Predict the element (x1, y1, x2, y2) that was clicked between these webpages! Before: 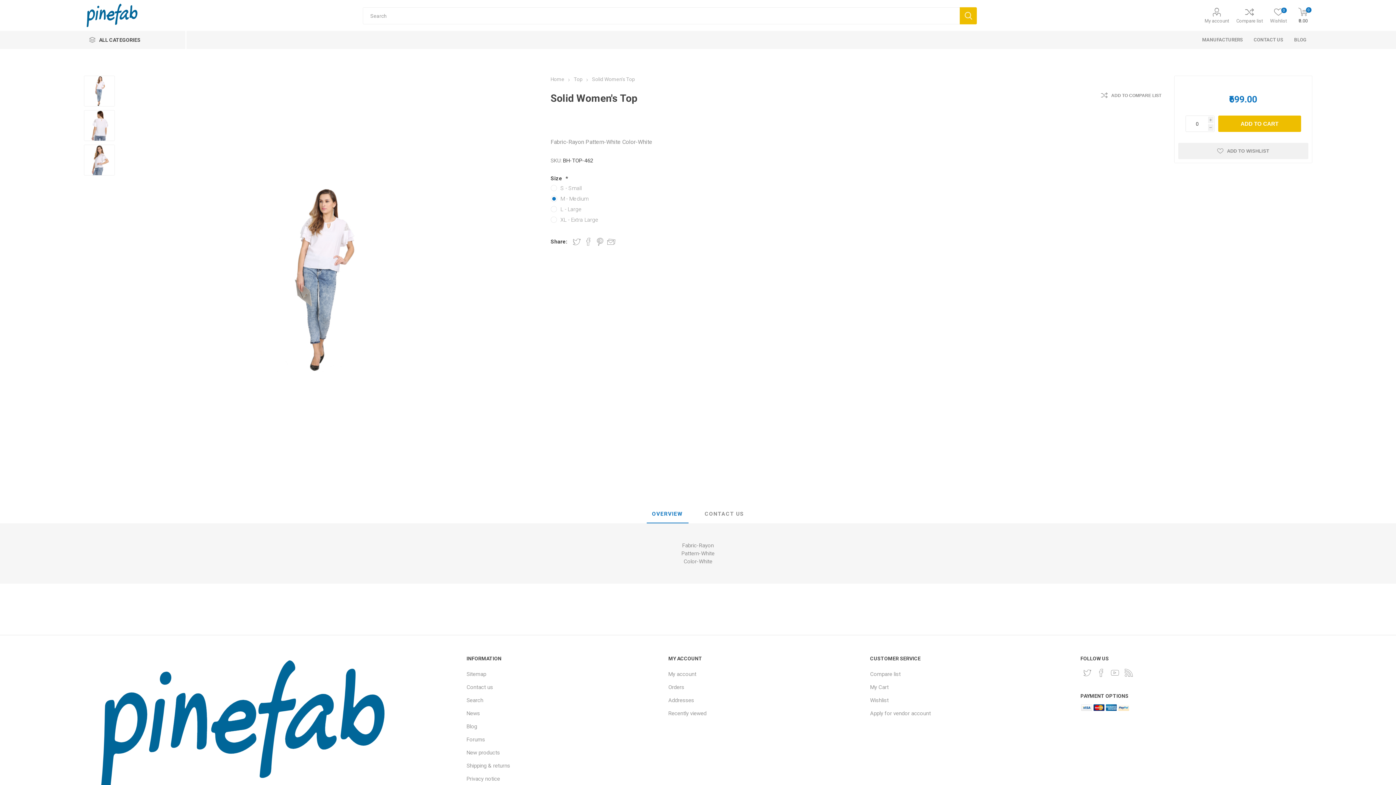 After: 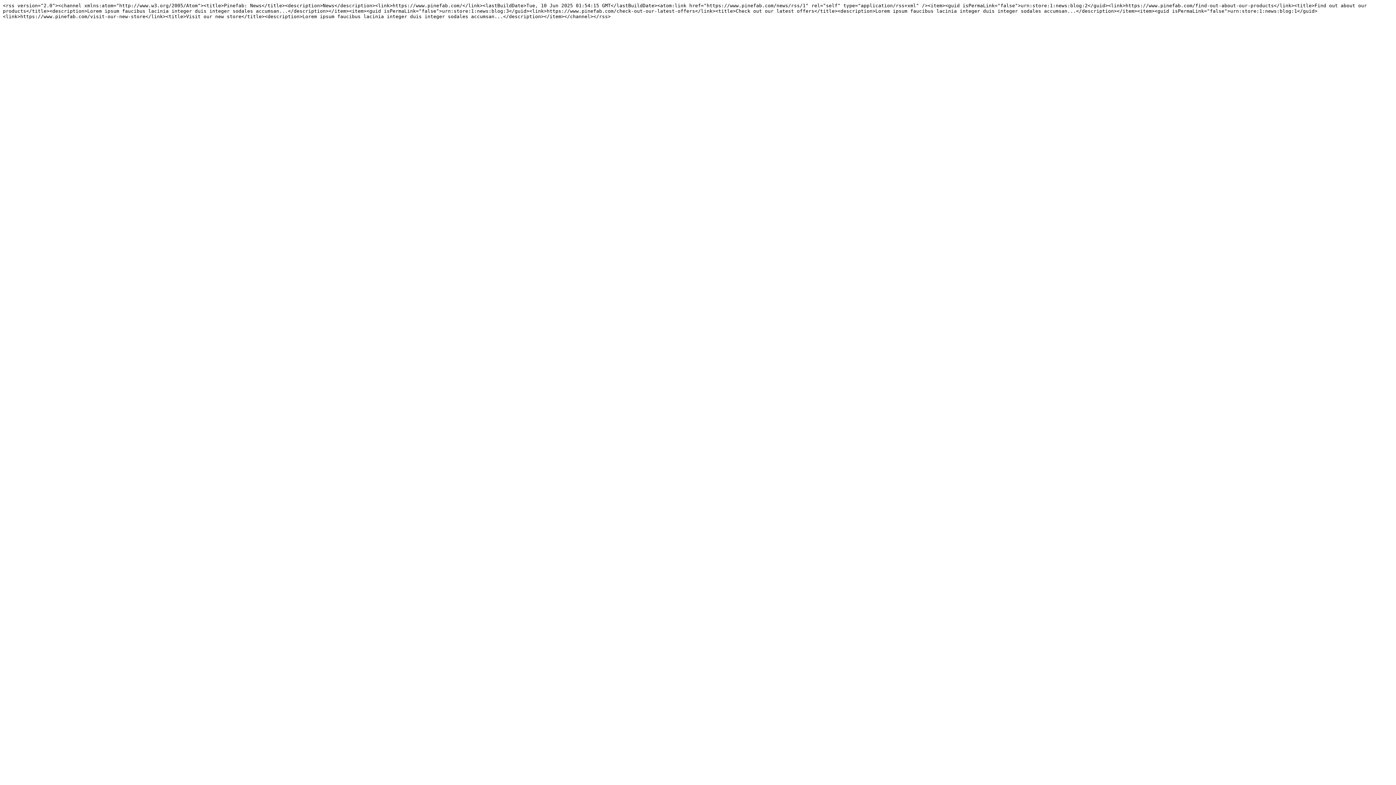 Action: bbox: (1123, 667, 1134, 678) label: RSS